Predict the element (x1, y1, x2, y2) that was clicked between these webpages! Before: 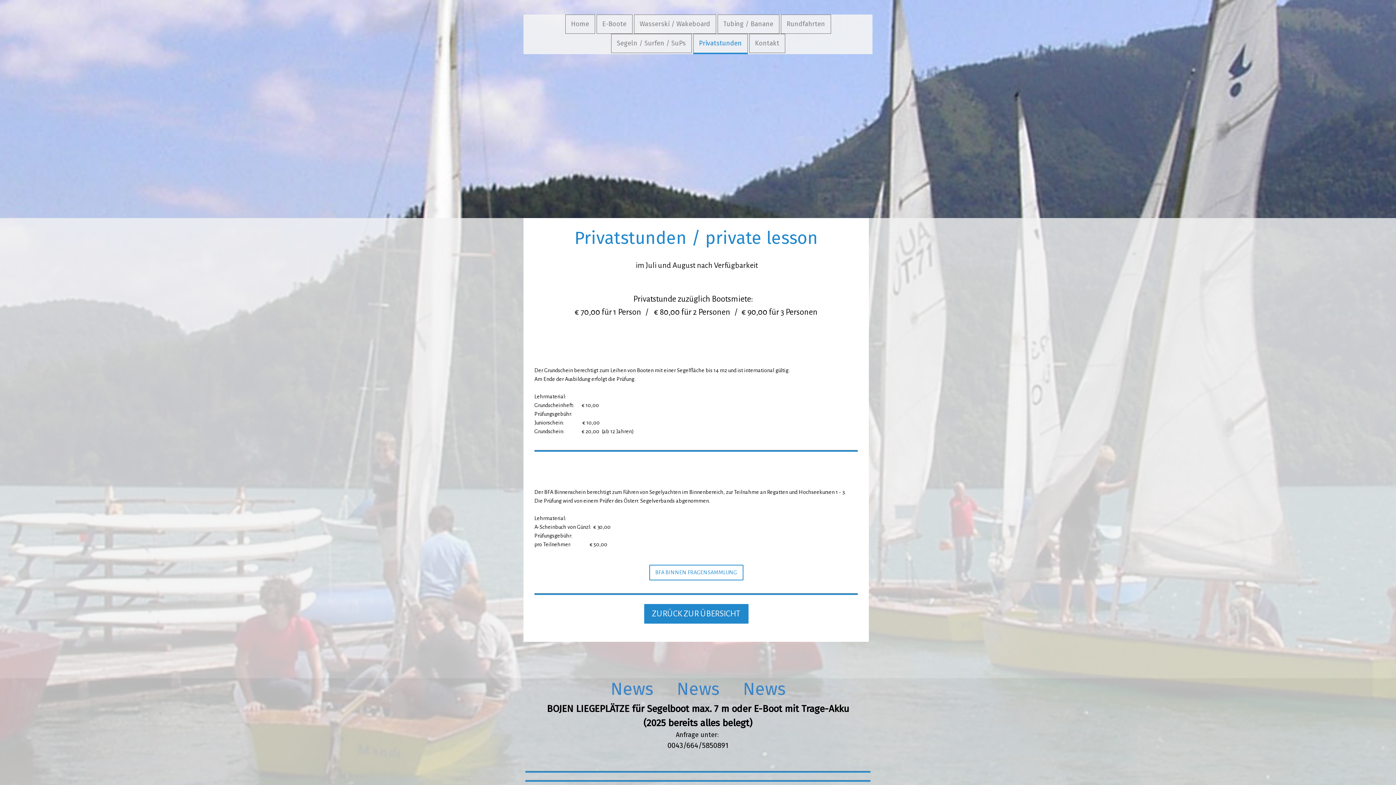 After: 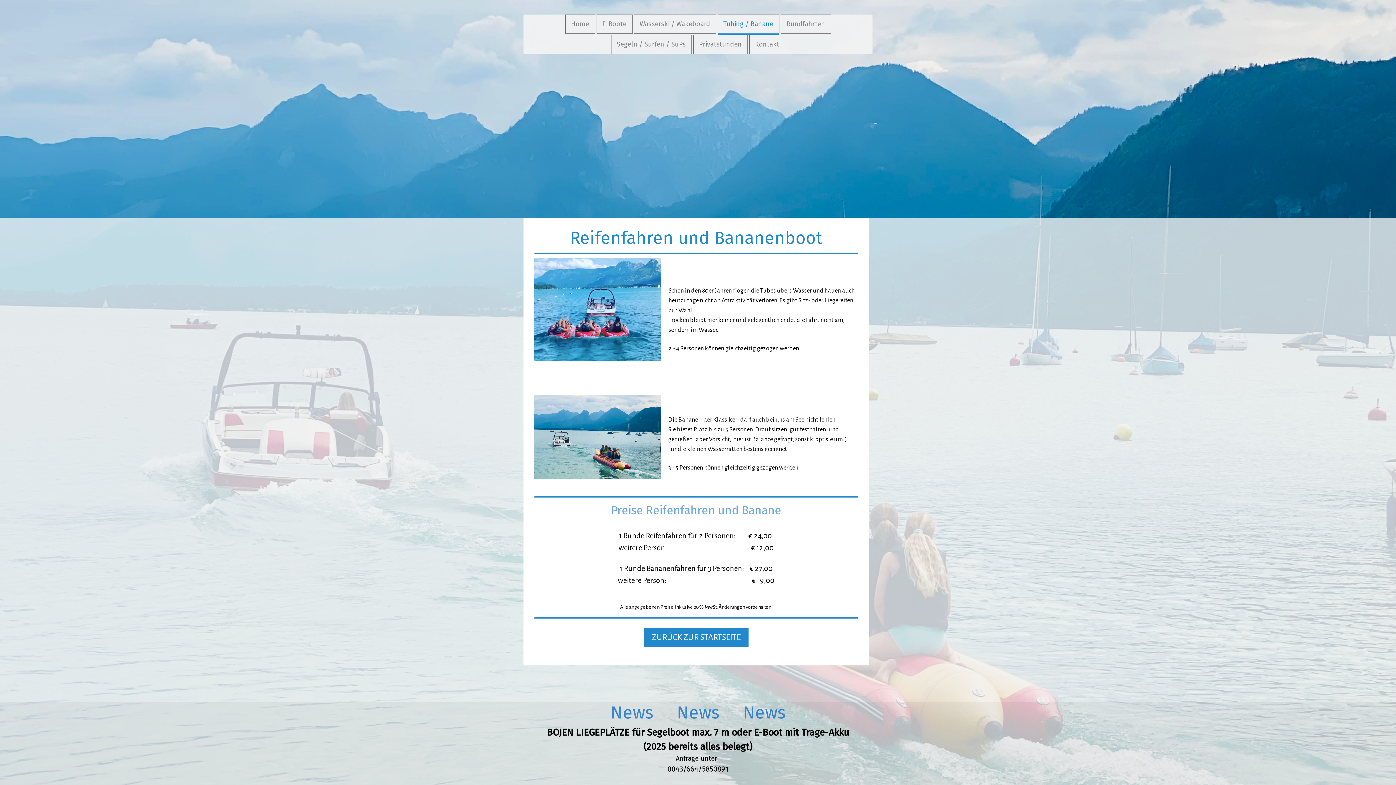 Action: label: Tubing / Banane bbox: (717, 14, 779, 33)